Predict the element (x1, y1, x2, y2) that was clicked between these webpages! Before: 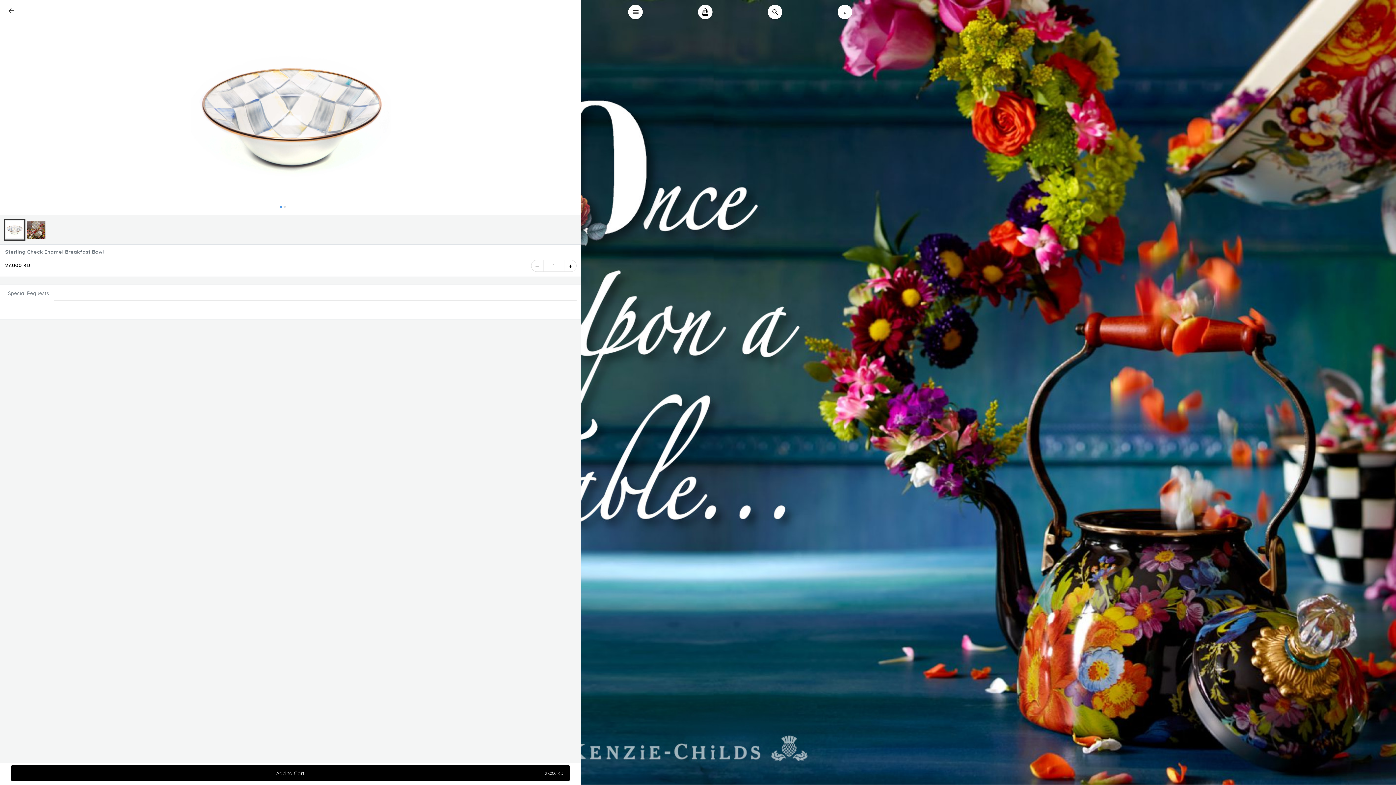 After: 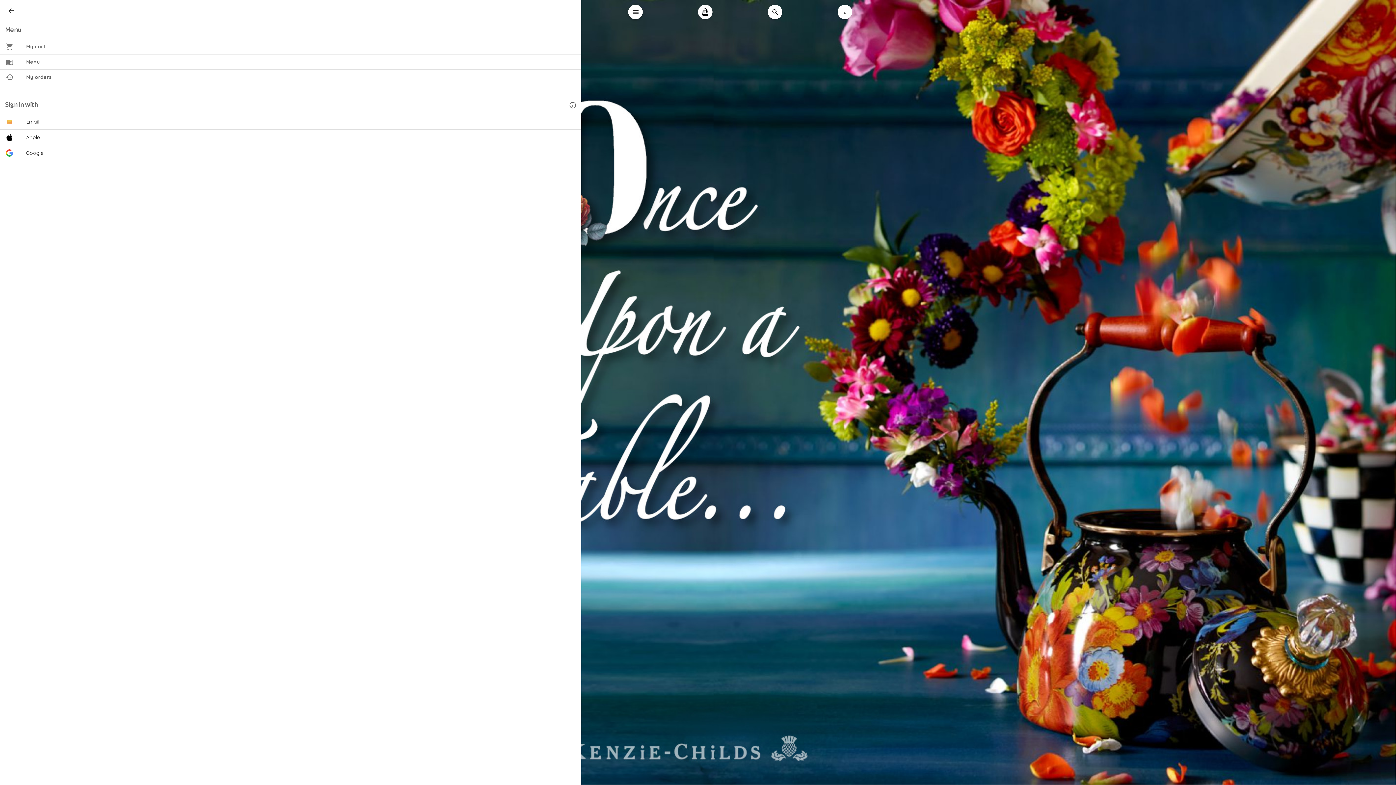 Action: bbox: (628, 4, 642, 19)